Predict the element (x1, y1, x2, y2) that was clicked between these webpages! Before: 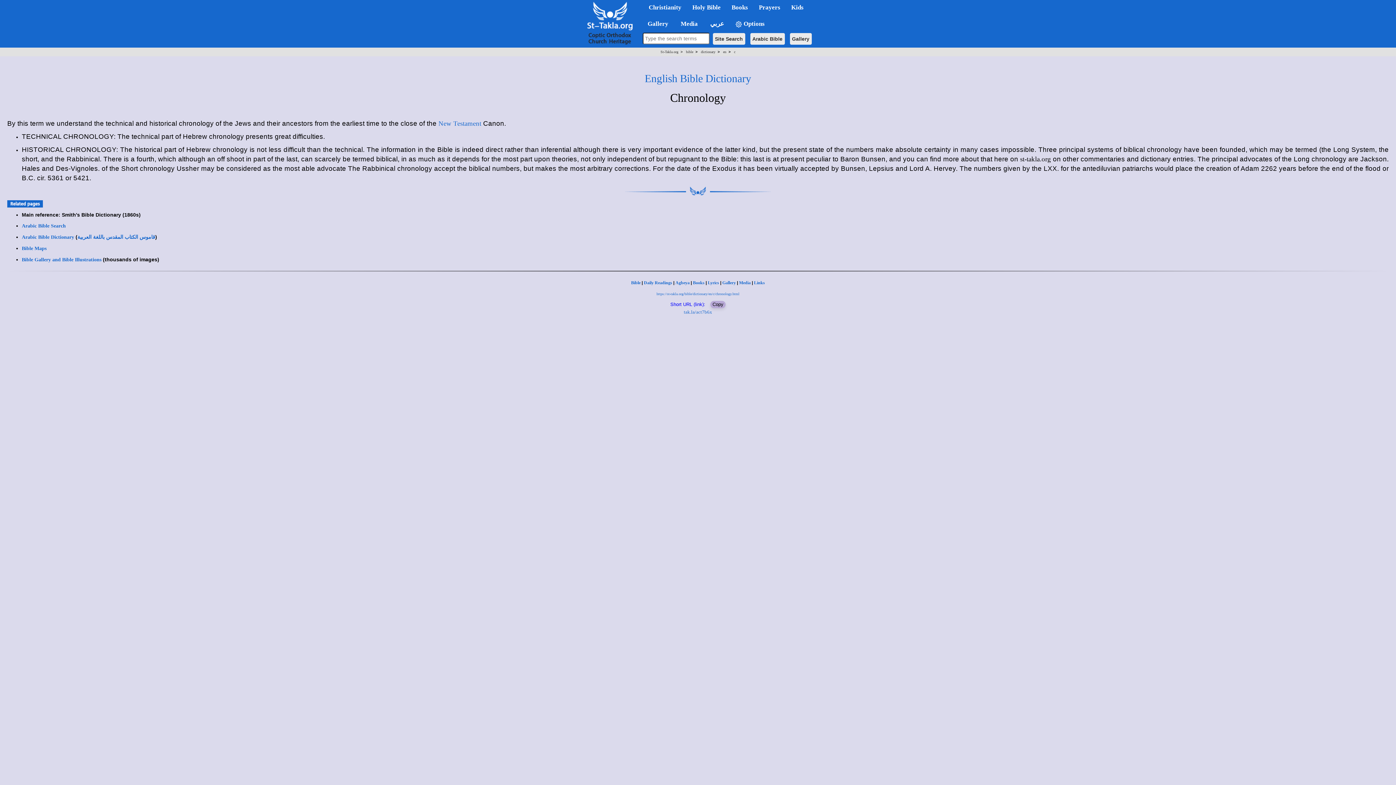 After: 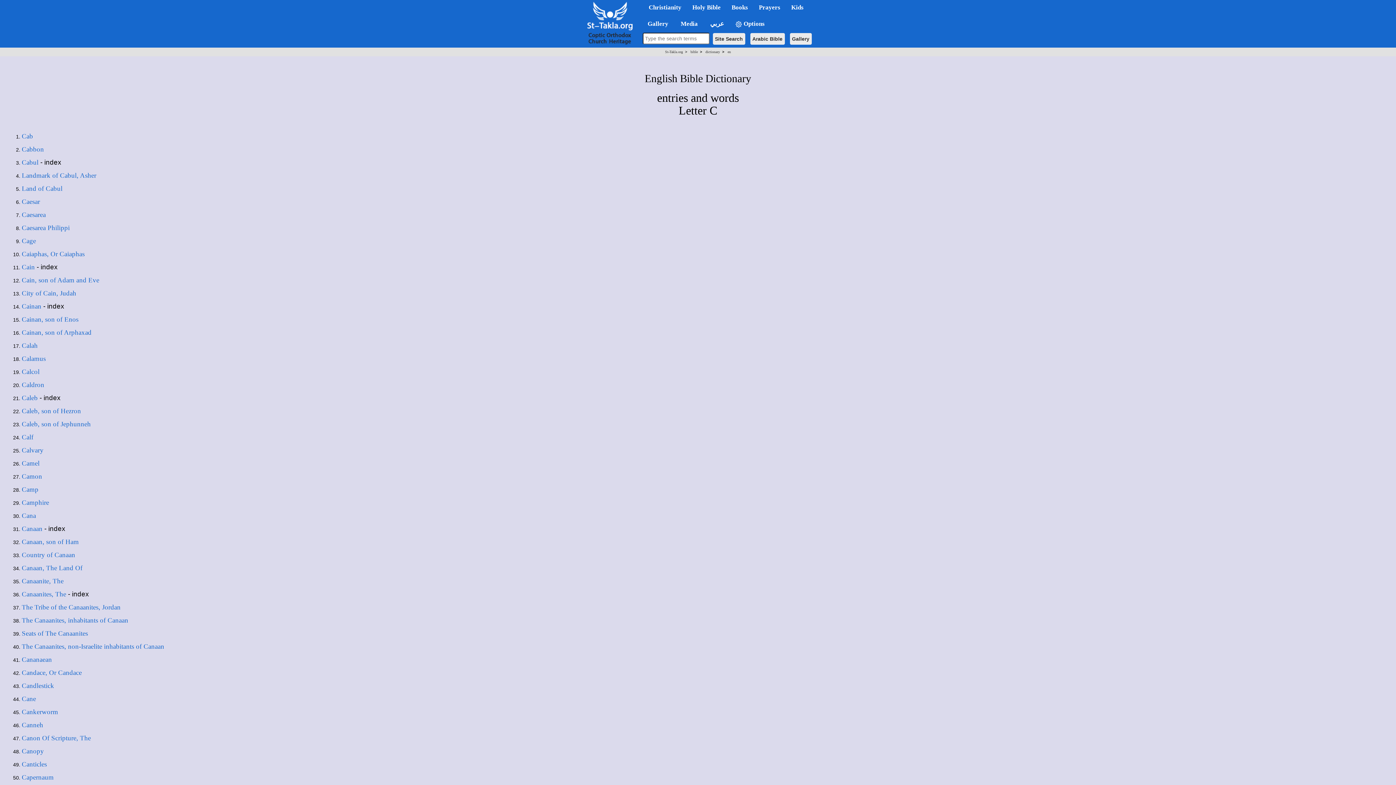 Action: bbox: (734, 49, 735, 53) label: c